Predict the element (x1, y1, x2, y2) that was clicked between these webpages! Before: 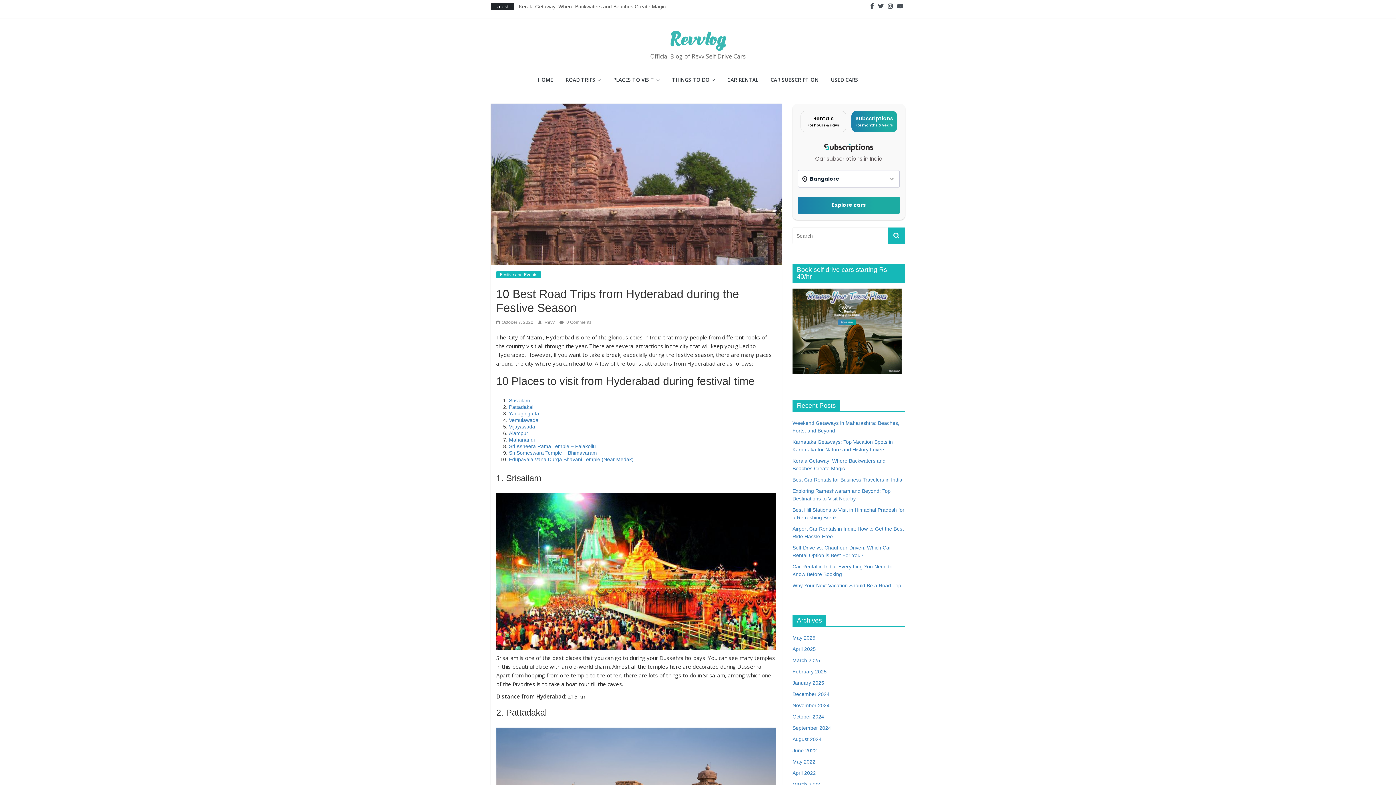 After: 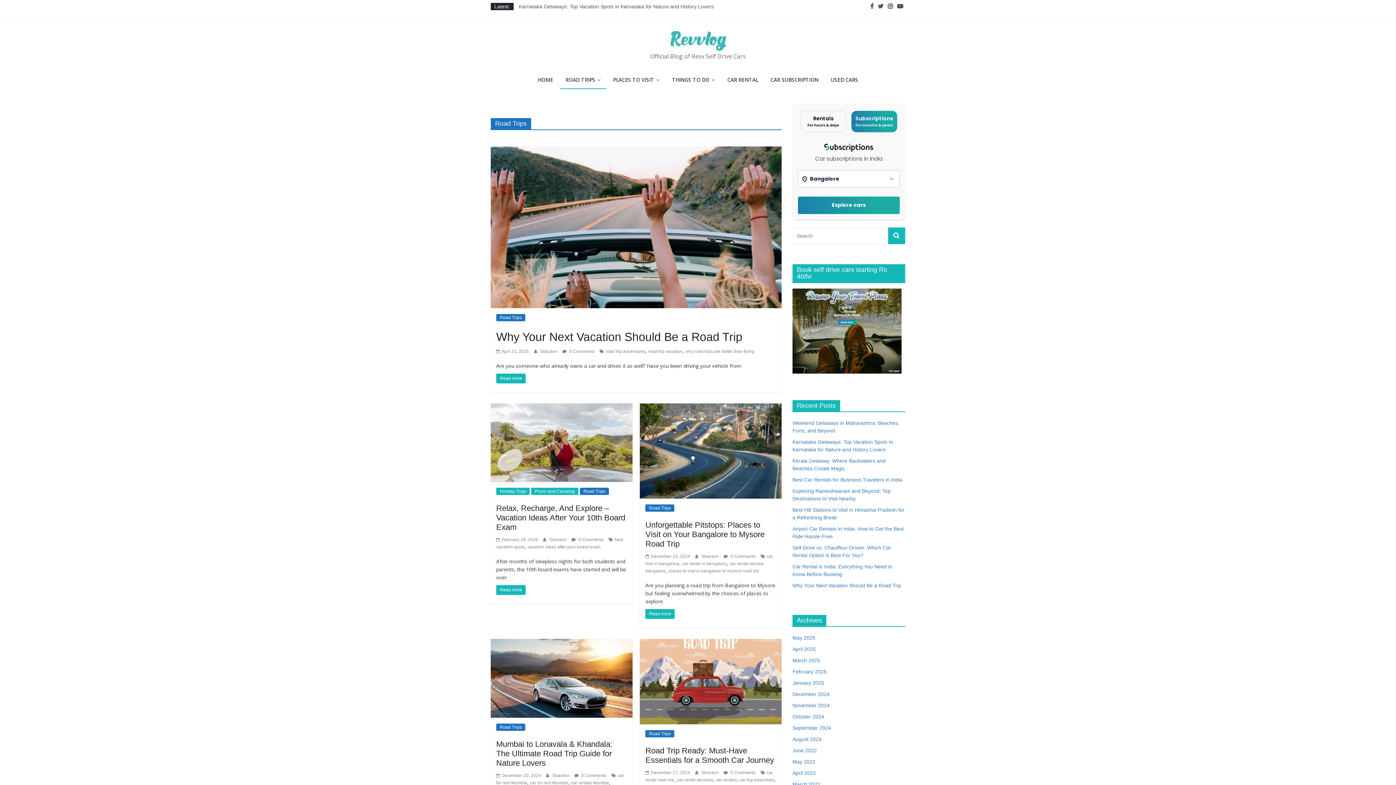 Action: label: ROAD TRIPS bbox: (560, 71, 606, 89)